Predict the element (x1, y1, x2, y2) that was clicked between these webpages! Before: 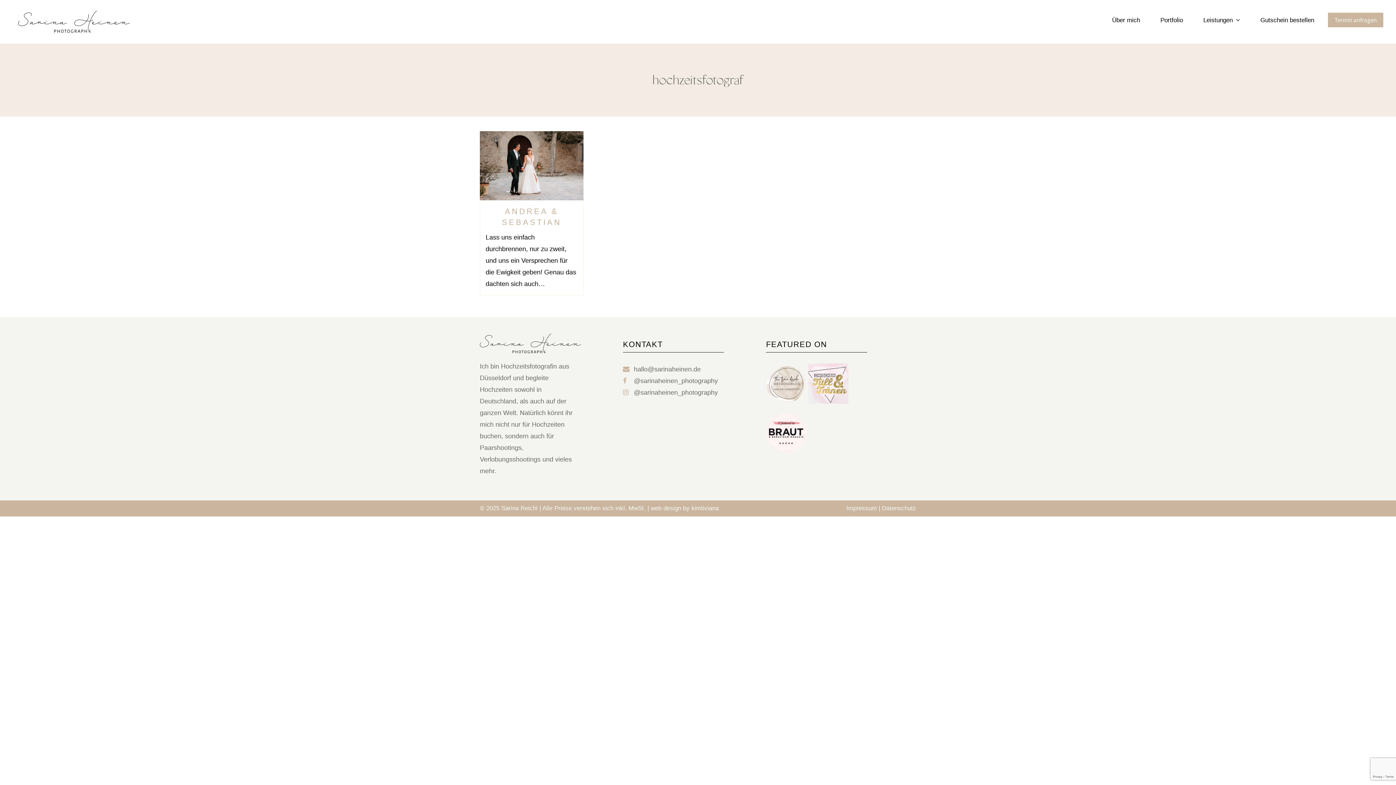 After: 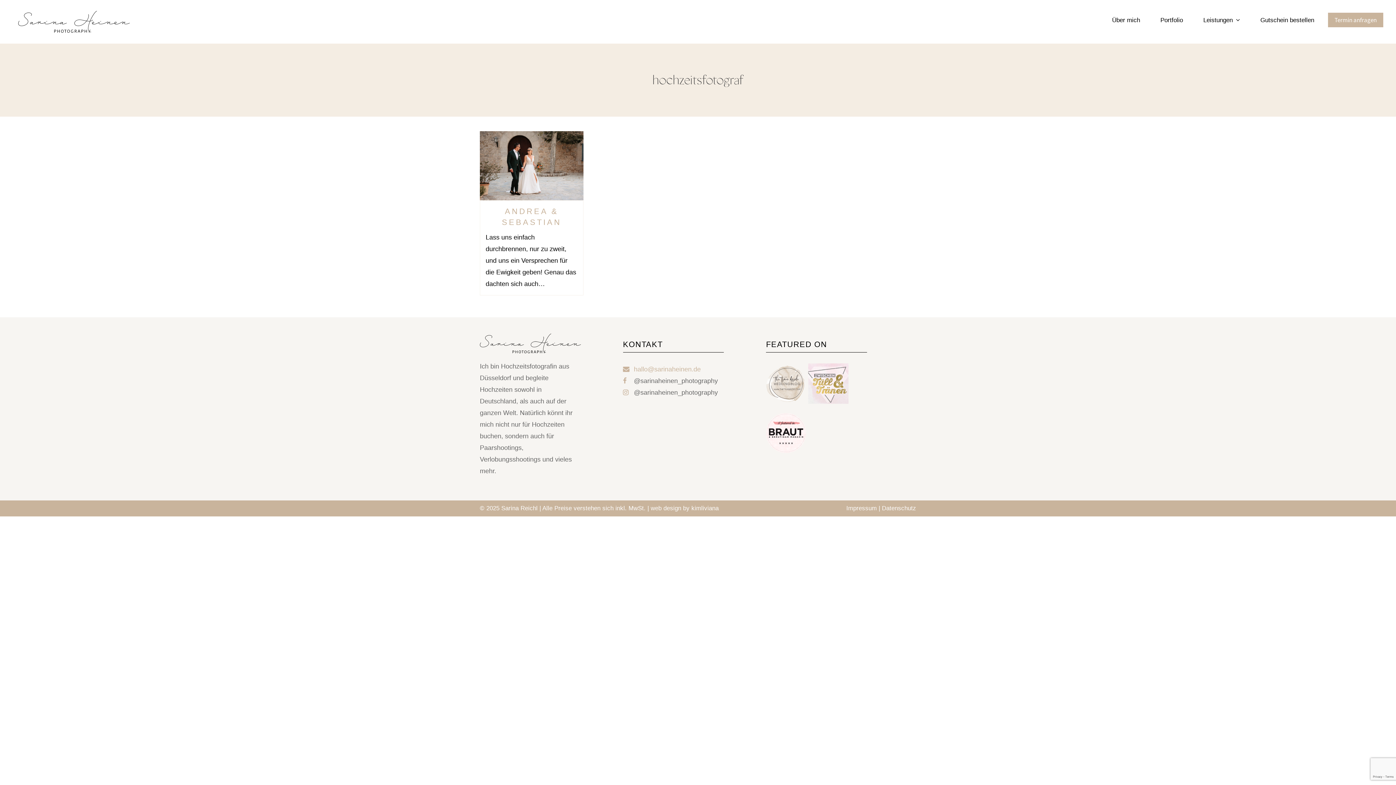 Action: label: hallo@sarinaheinen.de bbox: (634, 365, 700, 373)